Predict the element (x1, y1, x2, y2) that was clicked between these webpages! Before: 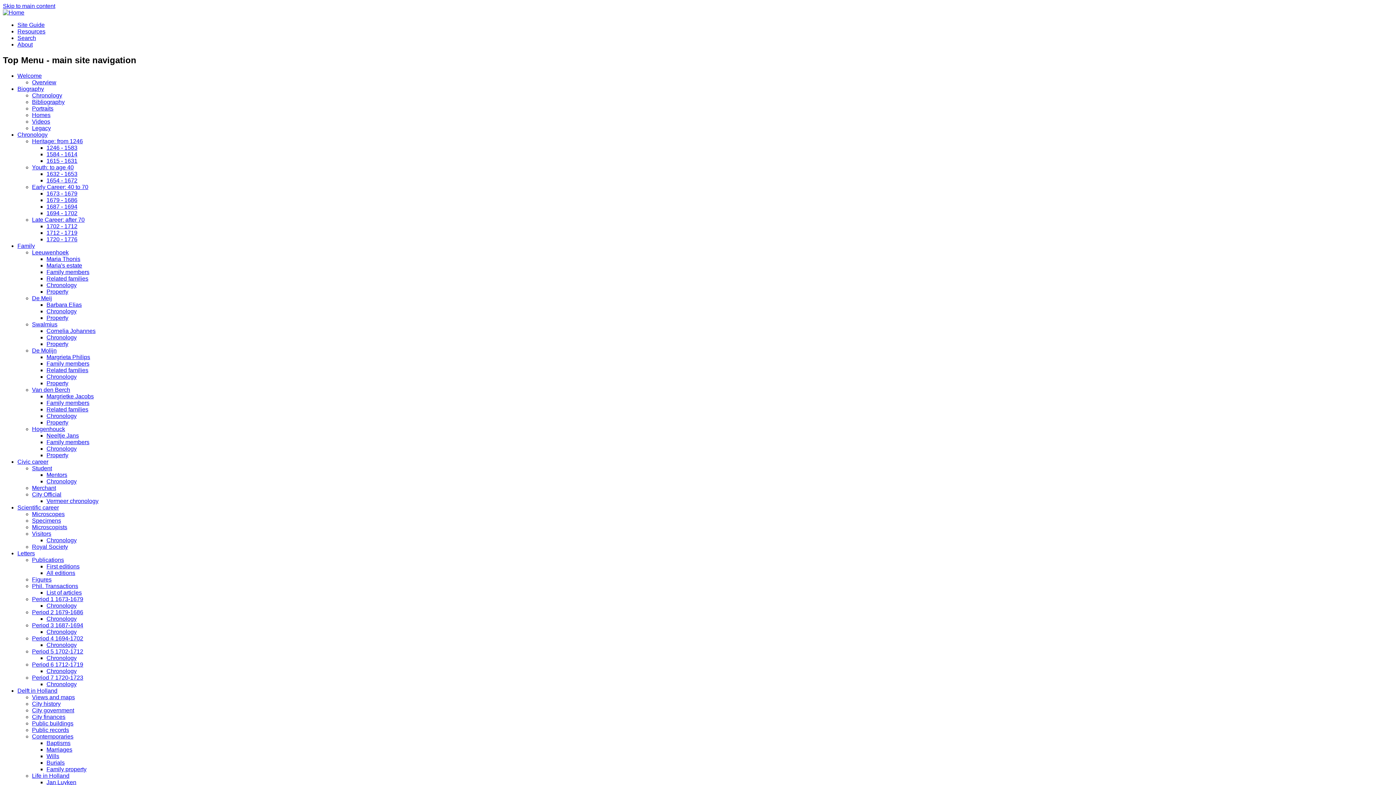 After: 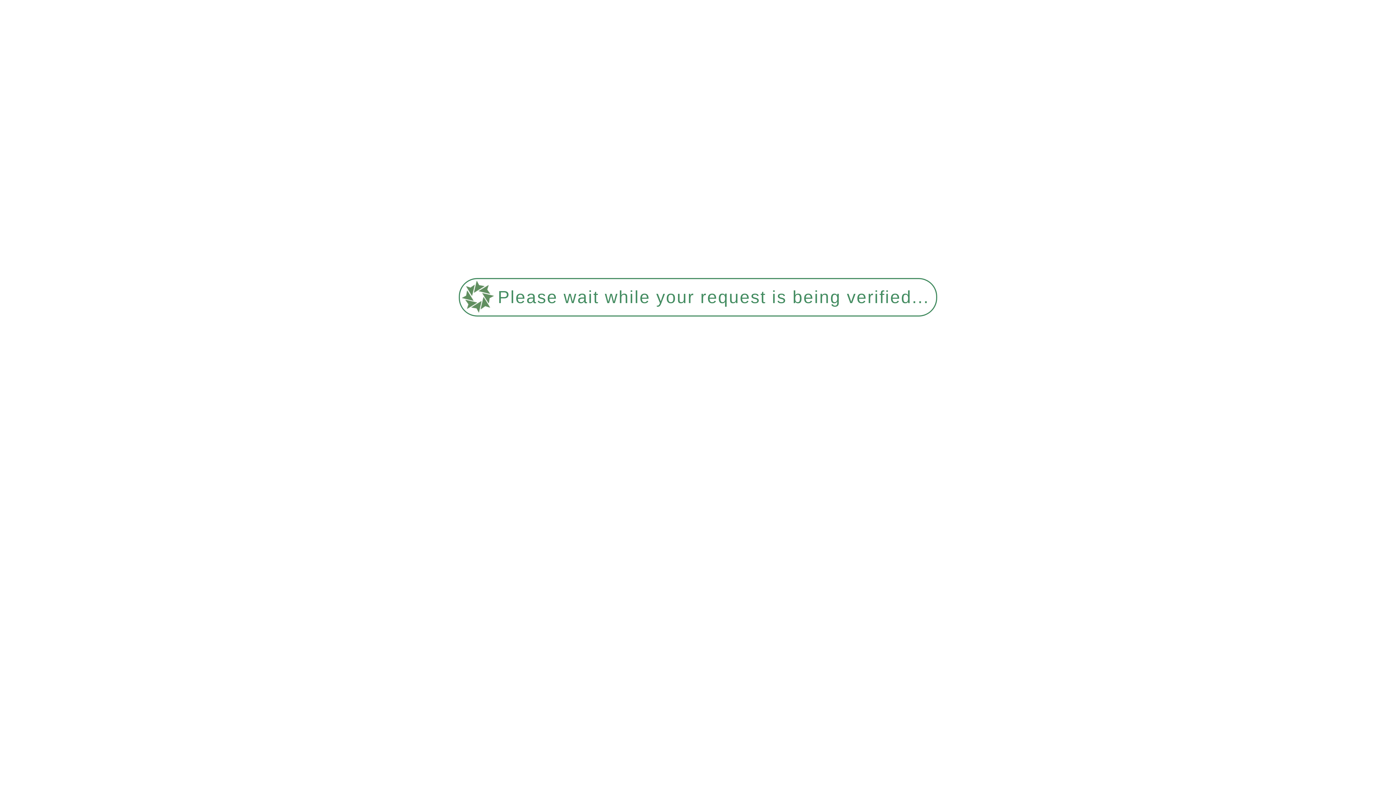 Action: label: Videos bbox: (32, 118, 50, 124)